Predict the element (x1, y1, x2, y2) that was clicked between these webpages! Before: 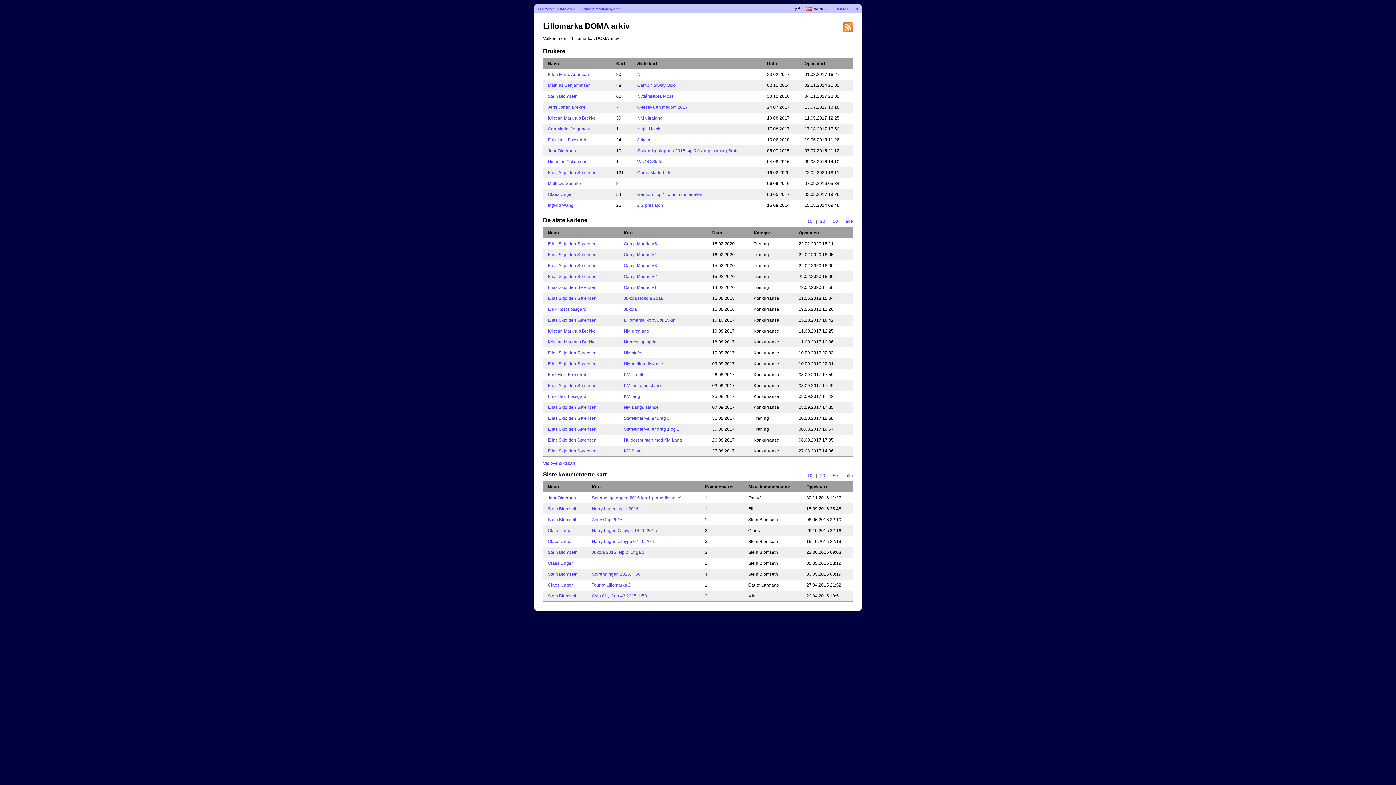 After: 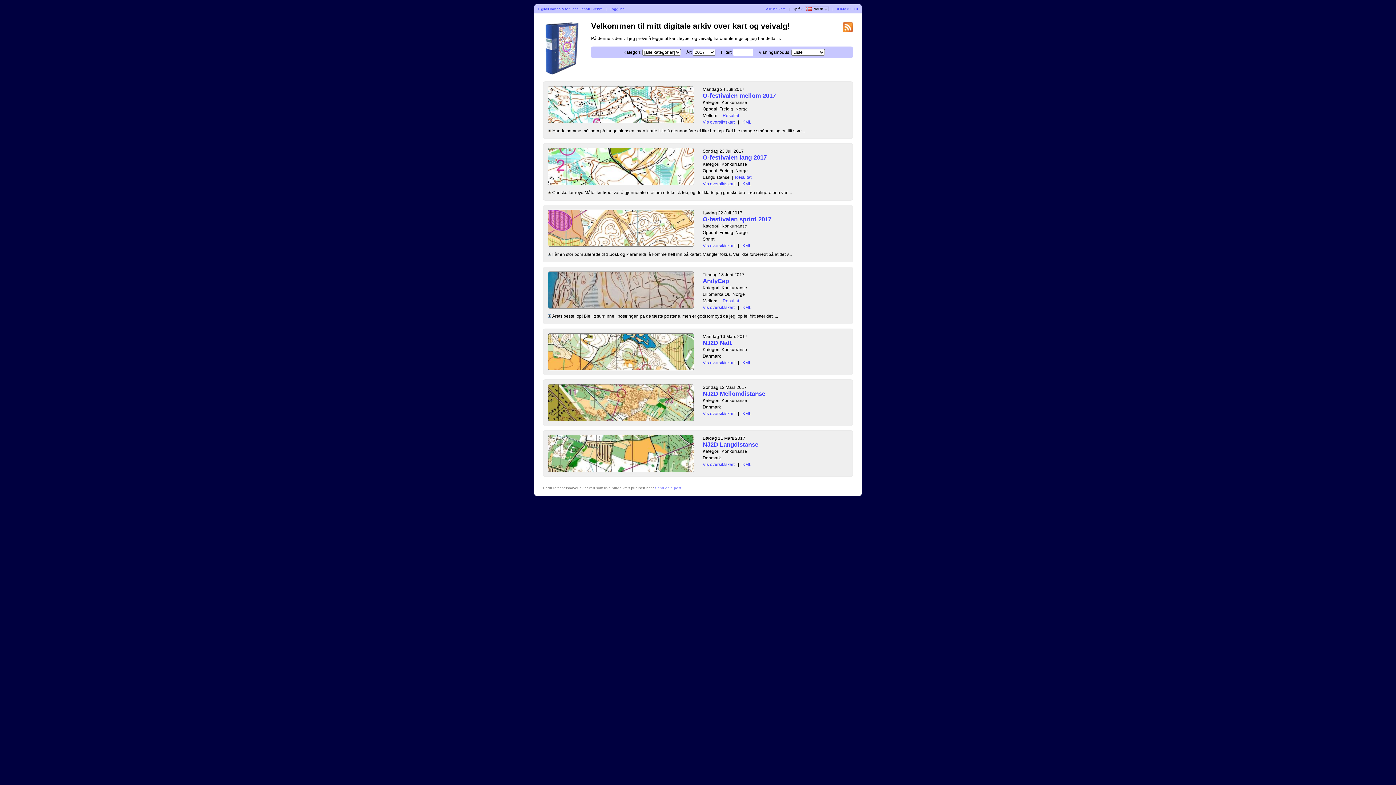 Action: bbox: (548, 104, 585, 109) label: Jens Johan Brekke